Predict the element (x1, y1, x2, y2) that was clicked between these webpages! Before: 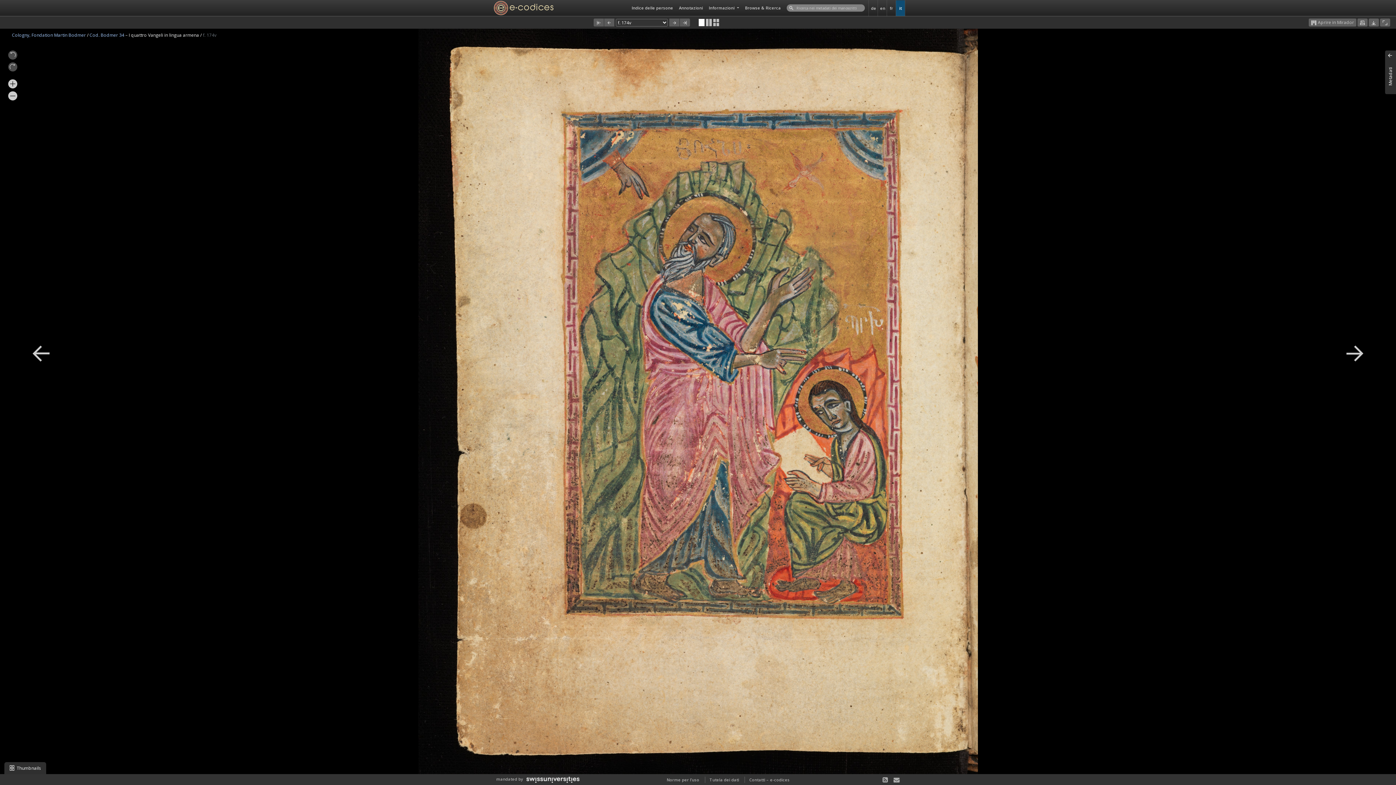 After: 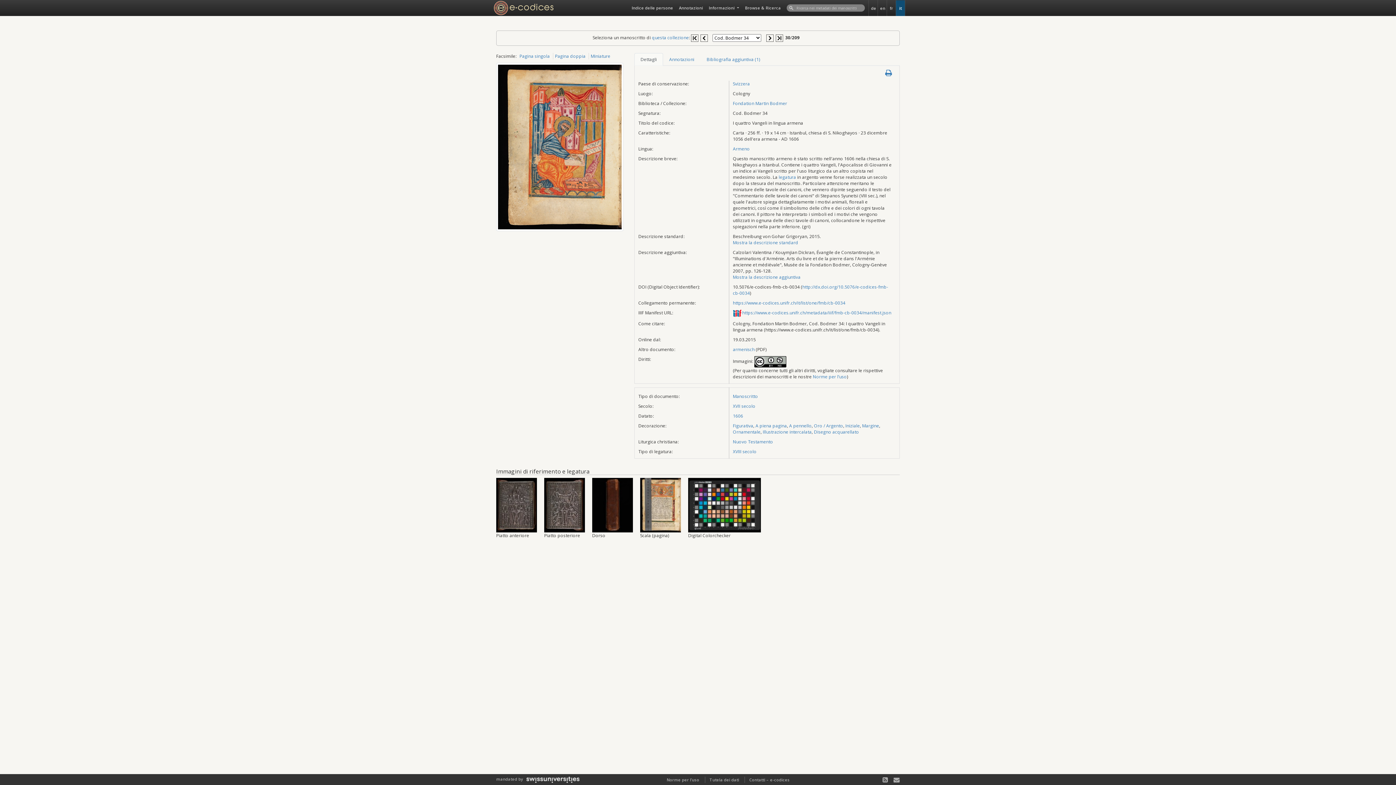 Action: label: Cod. Bodmer 34  bbox: (89, 32, 125, 38)